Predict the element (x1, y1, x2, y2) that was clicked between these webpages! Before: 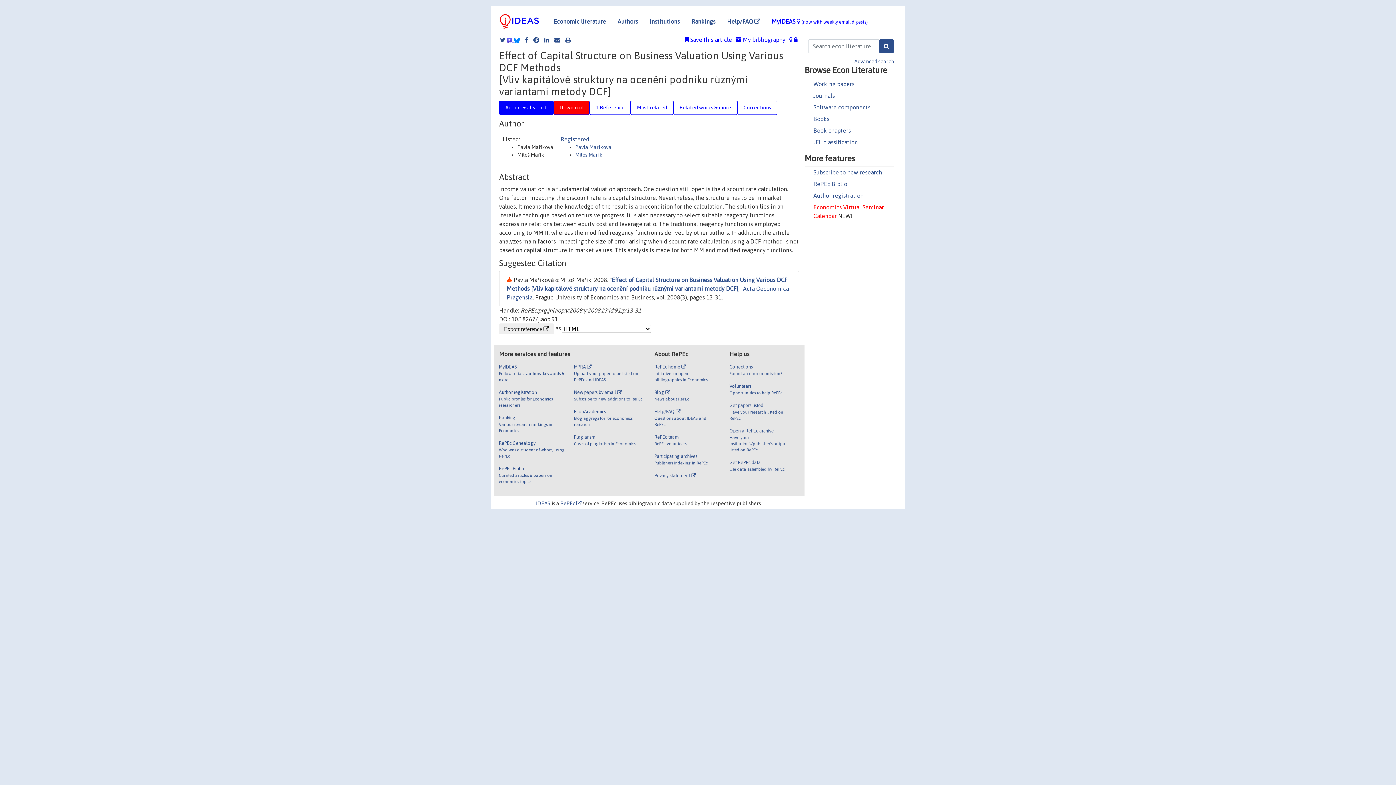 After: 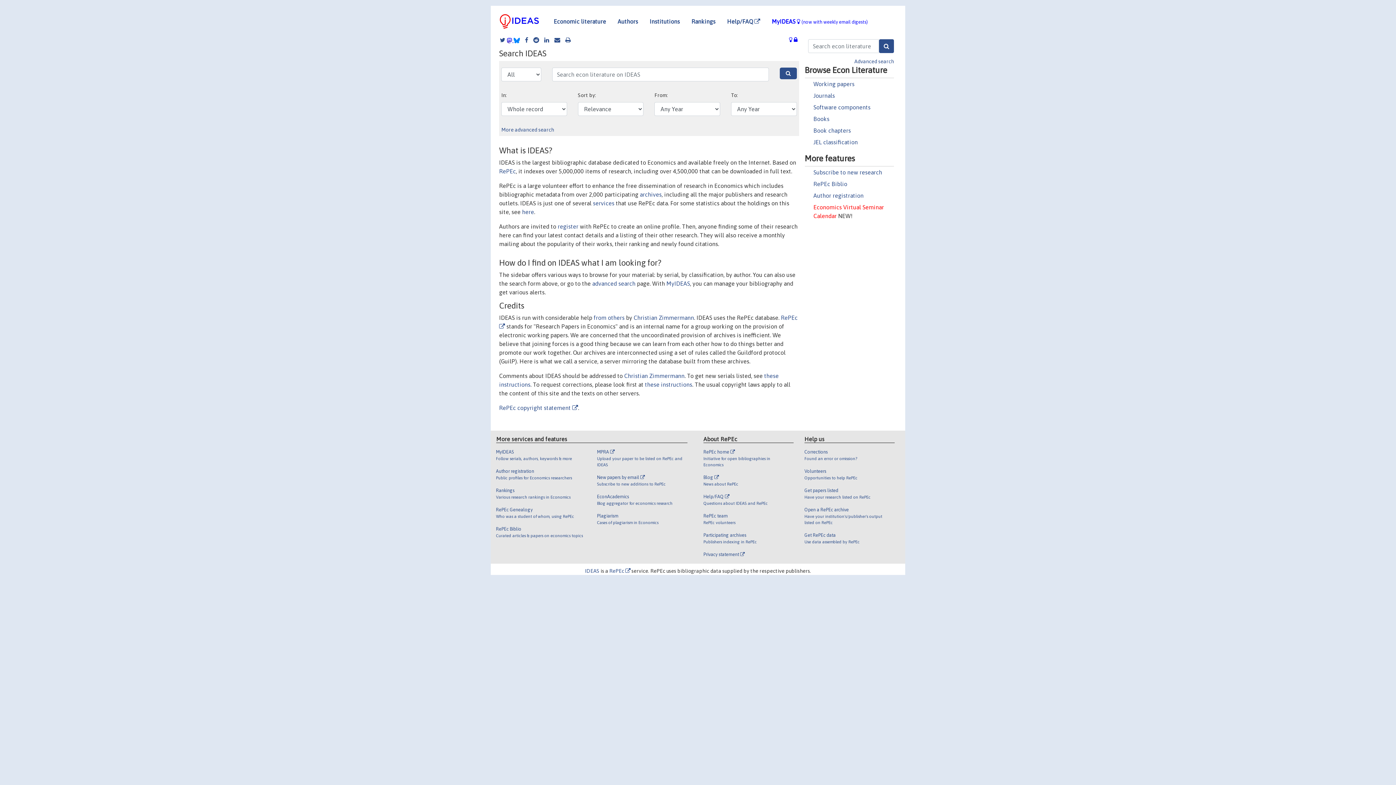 Action: bbox: (496, 8, 542, 34)